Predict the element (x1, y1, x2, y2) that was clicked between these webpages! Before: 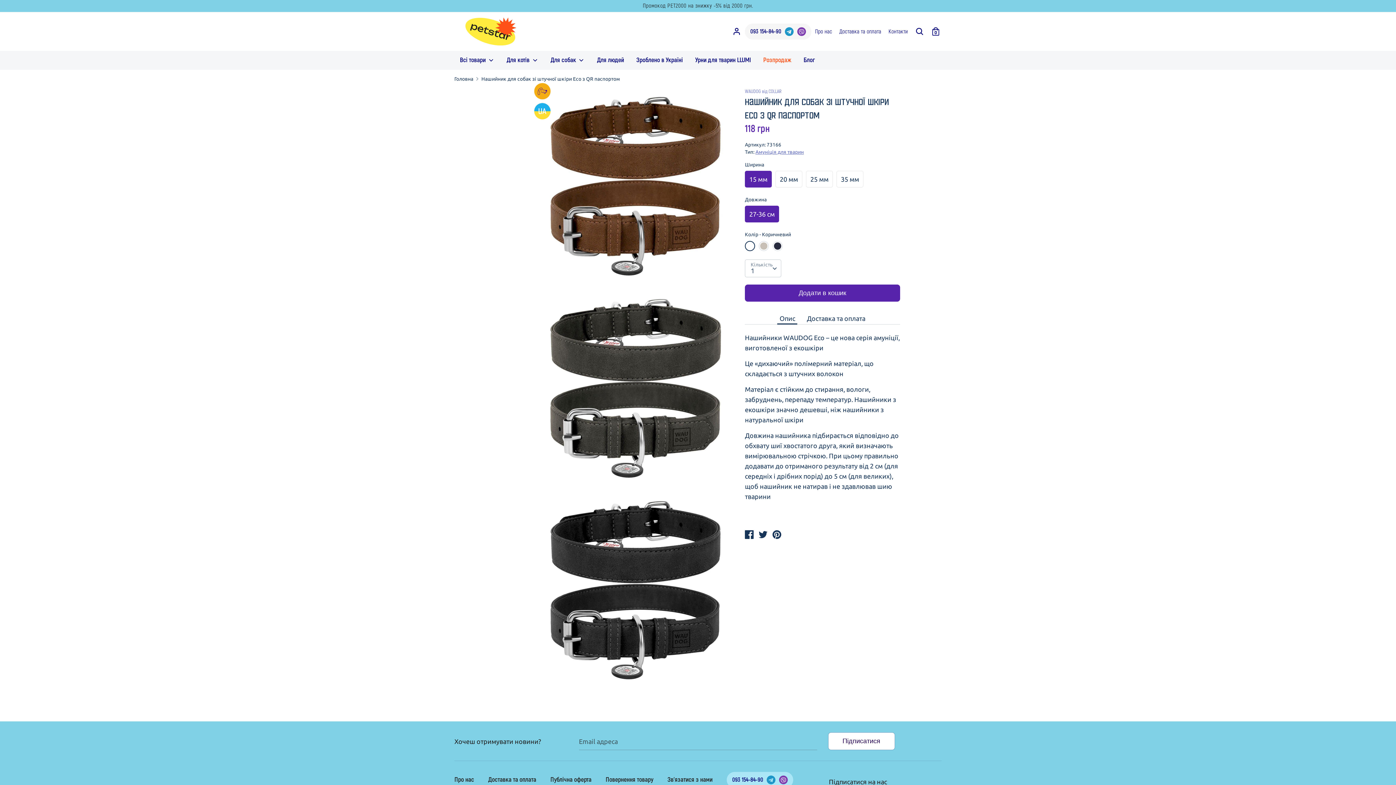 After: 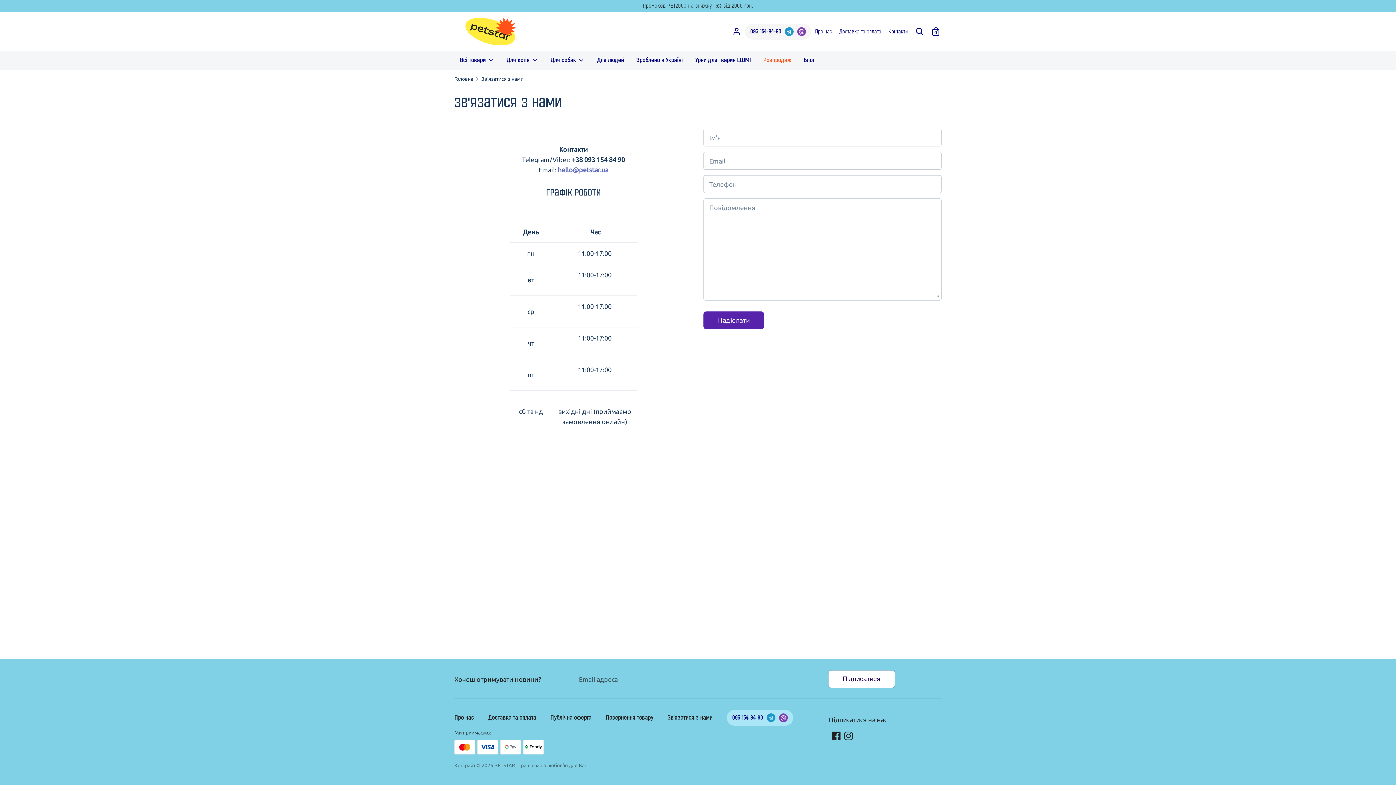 Action: bbox: (888, 27, 908, 35) label: Контакти